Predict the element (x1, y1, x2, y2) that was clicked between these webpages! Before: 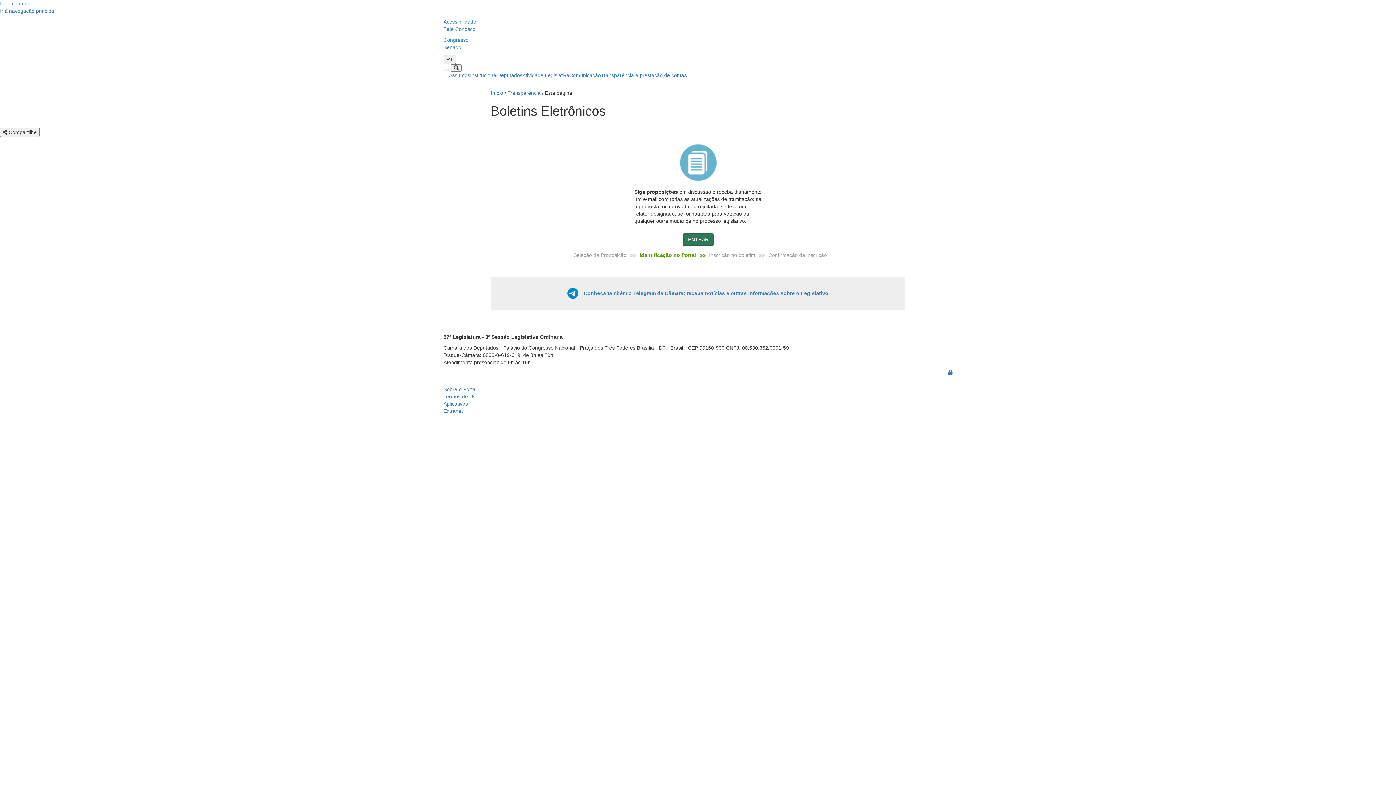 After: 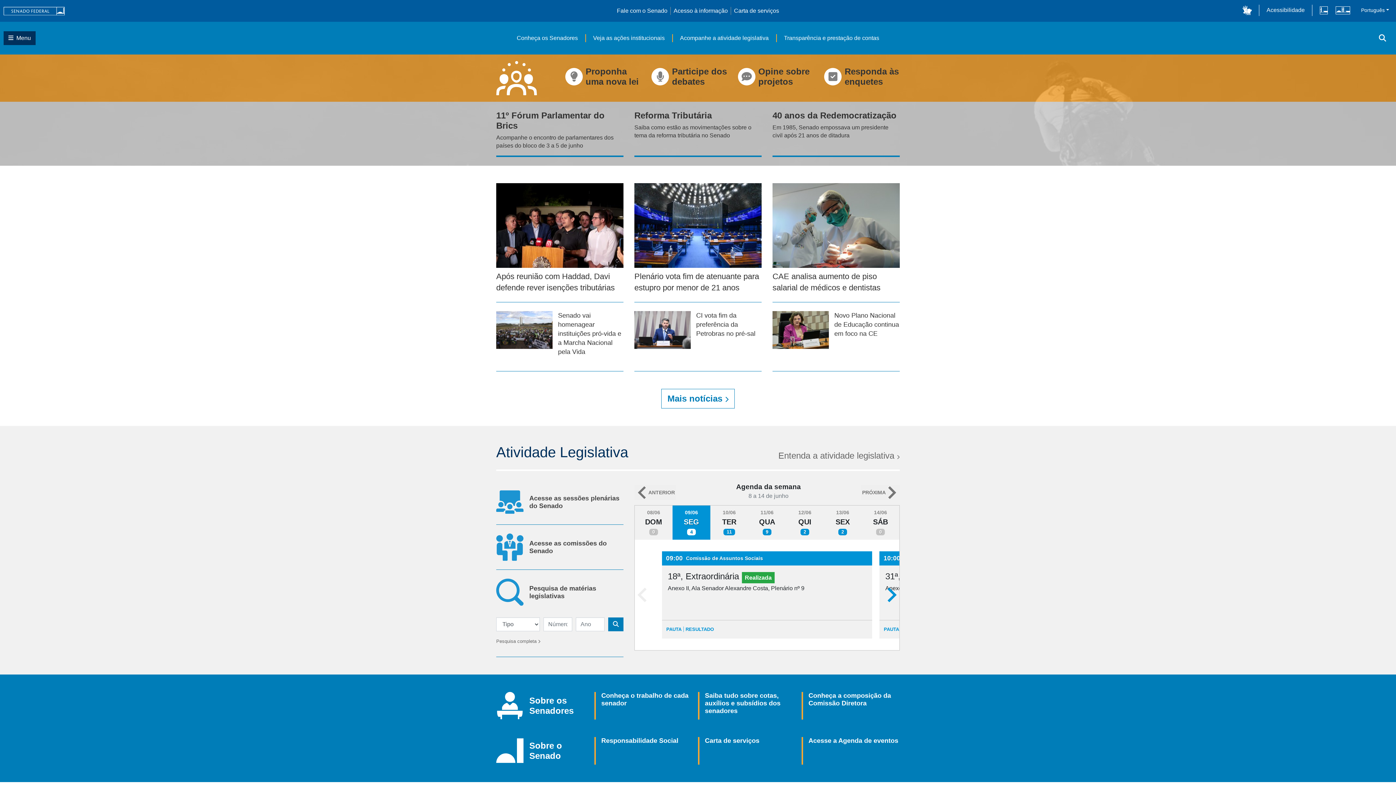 Action: bbox: (443, 44, 461, 50) label: Senado